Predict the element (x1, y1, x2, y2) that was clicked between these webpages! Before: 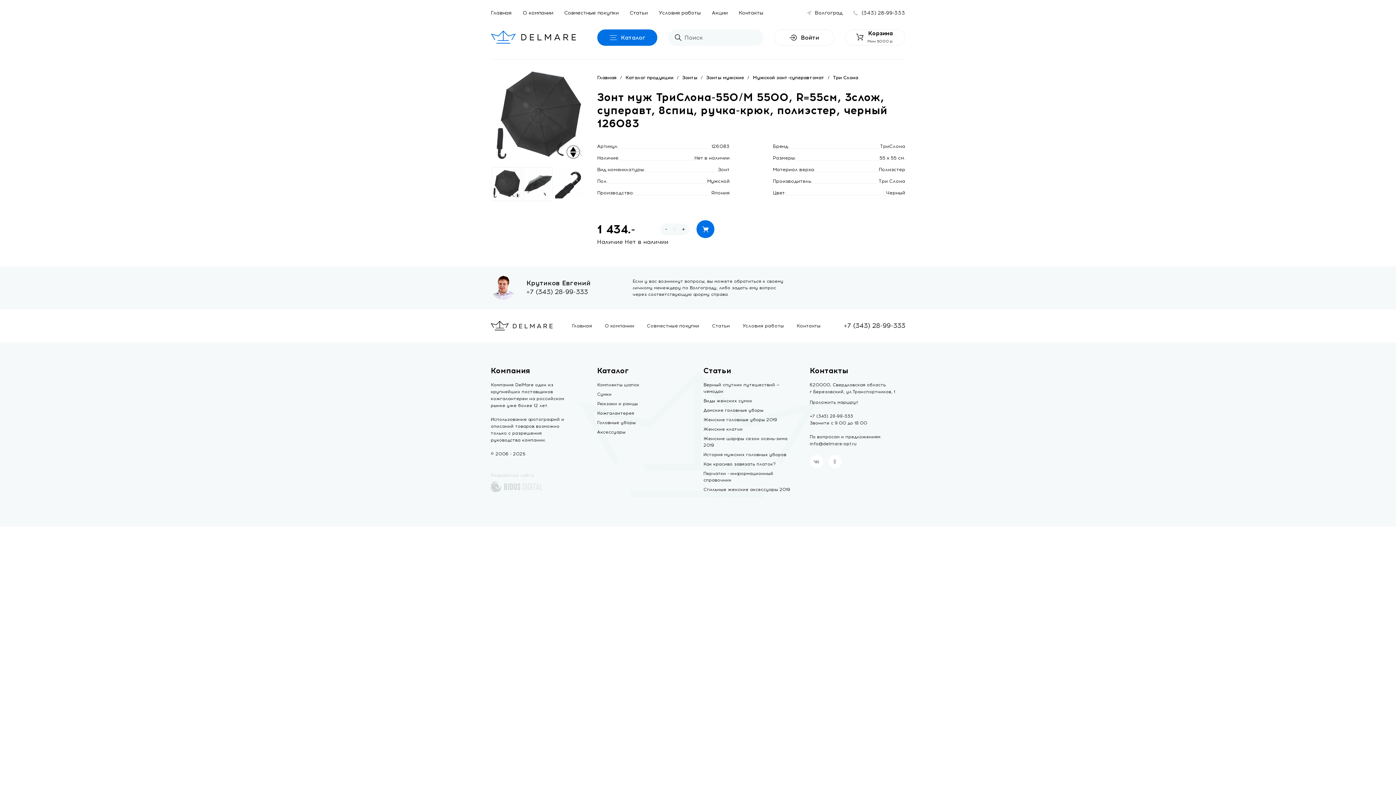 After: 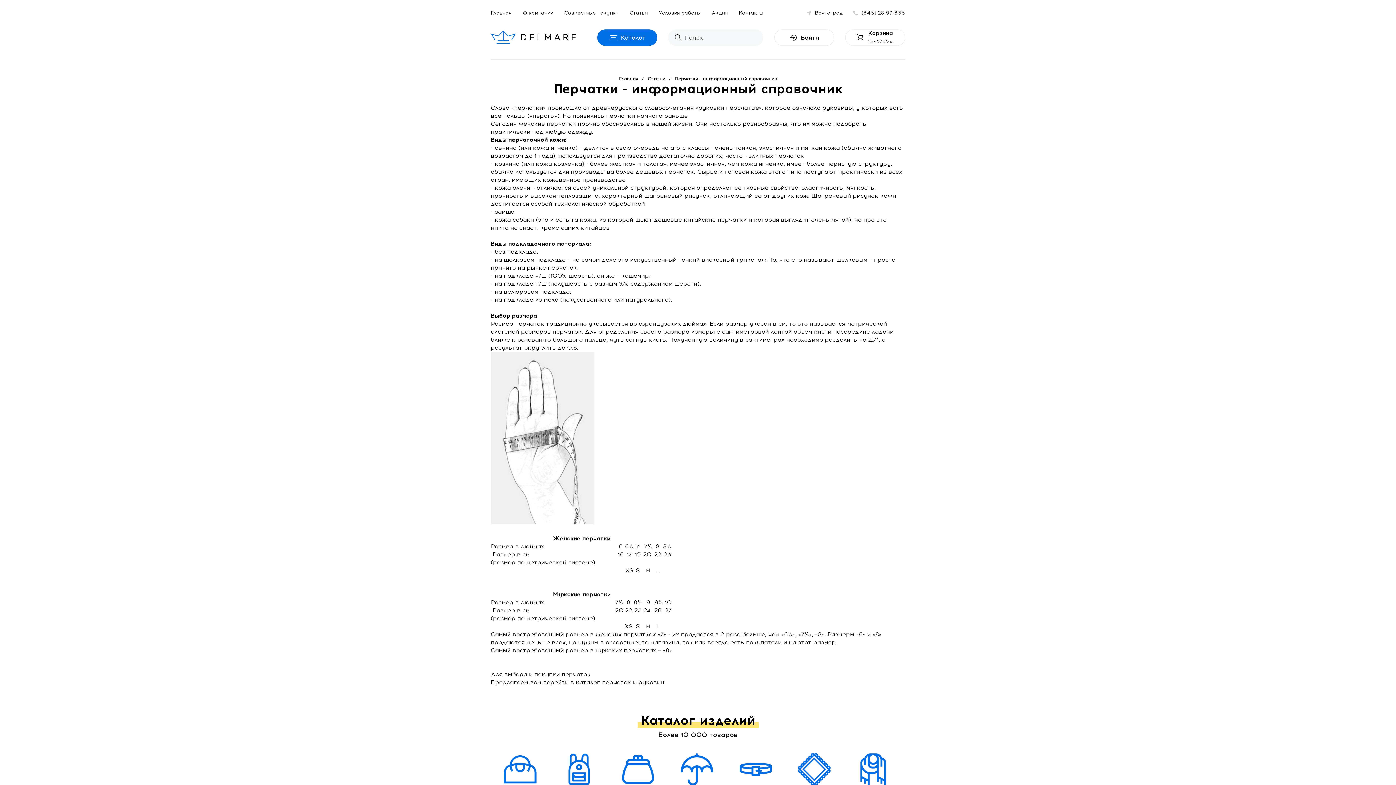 Action: bbox: (703, 470, 799, 483) label: Перчатки - информационный справочник